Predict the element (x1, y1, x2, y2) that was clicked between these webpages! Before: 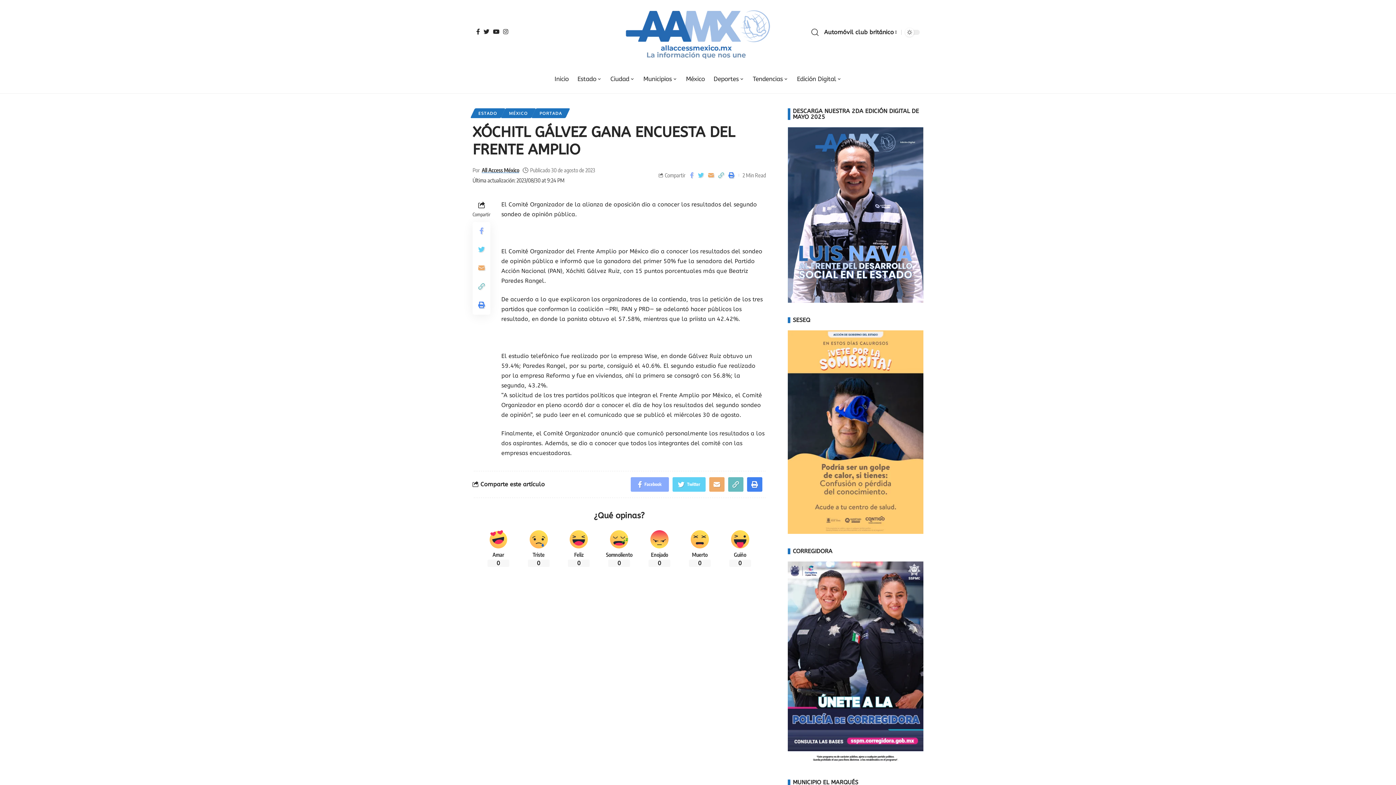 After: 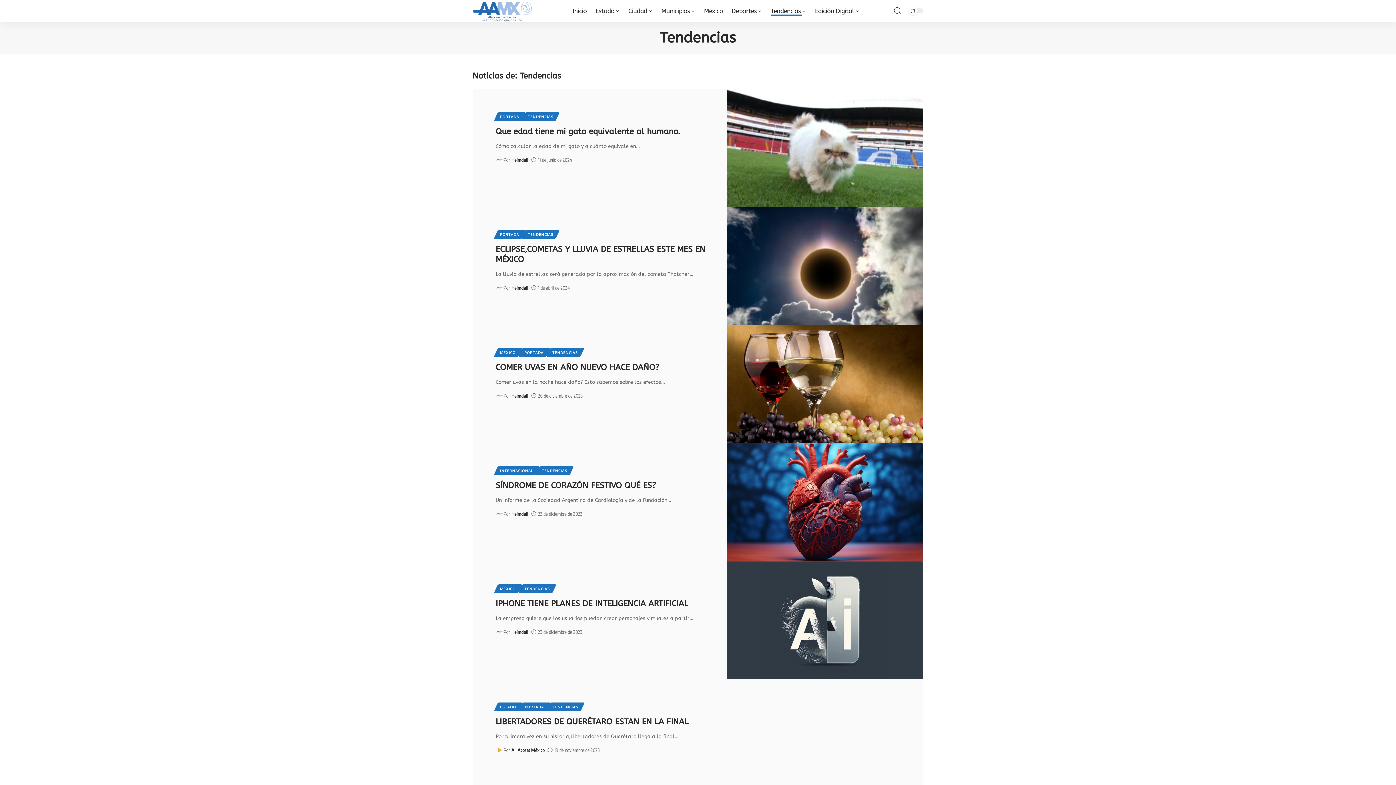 Action: bbox: (748, 64, 792, 93) label: Tendencias